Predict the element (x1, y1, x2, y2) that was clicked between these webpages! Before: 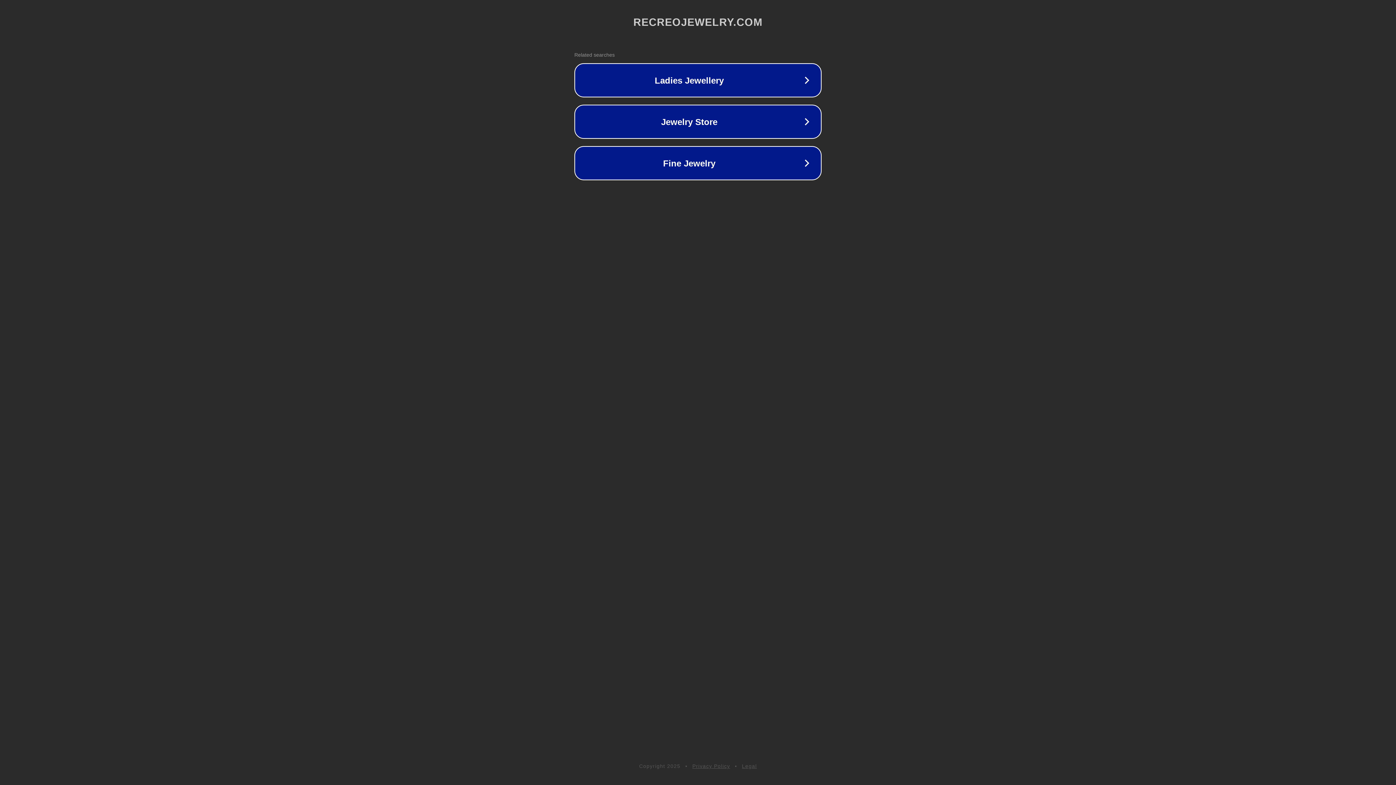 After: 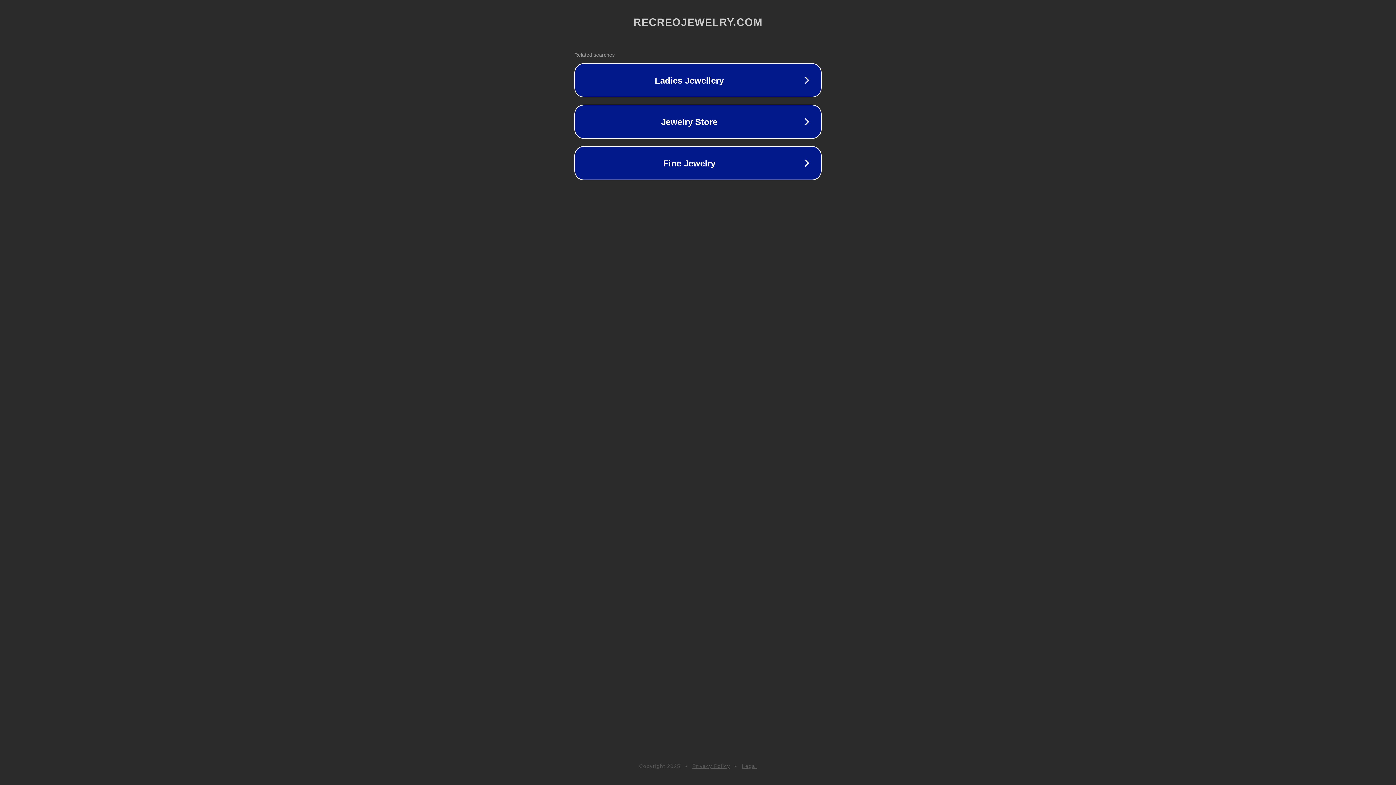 Action: bbox: (692, 763, 730, 769) label: Privacy Policy